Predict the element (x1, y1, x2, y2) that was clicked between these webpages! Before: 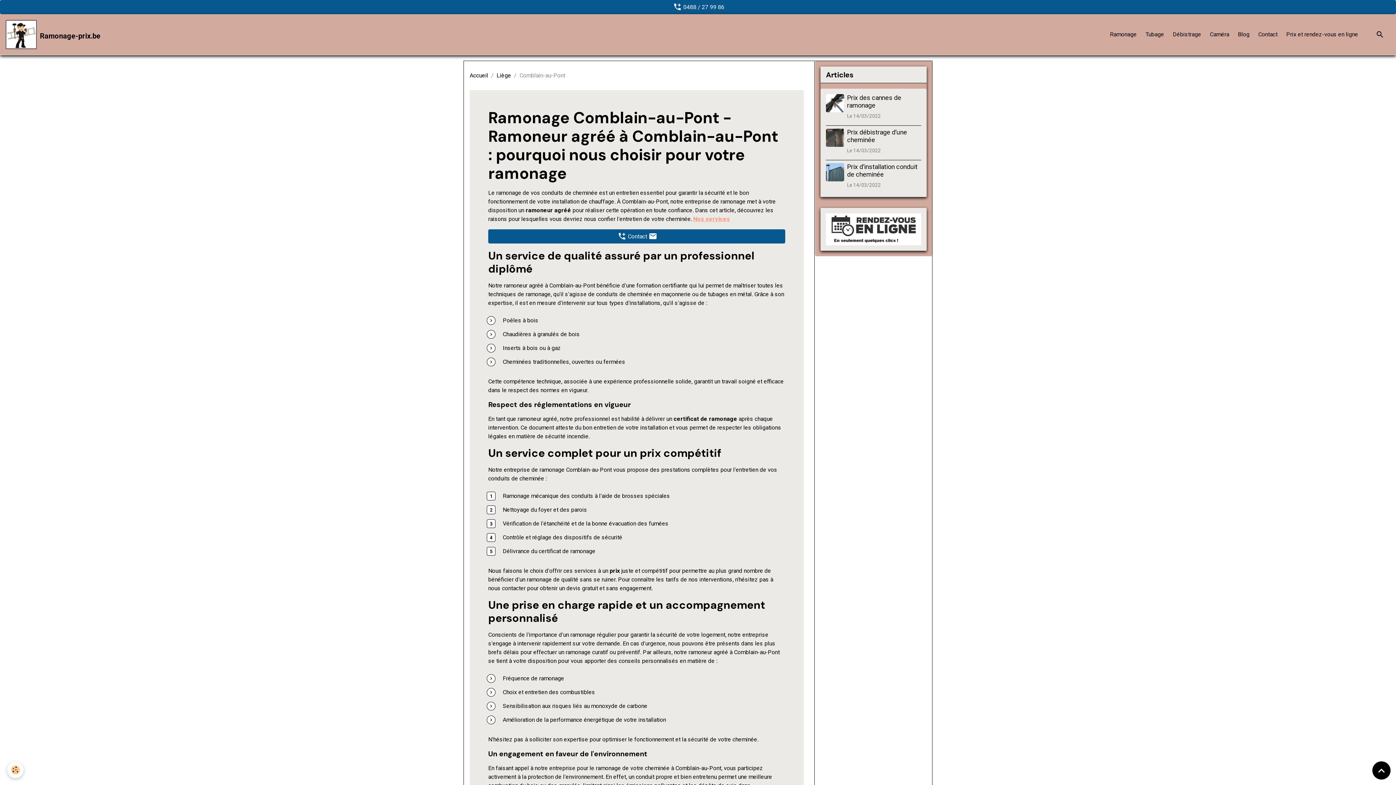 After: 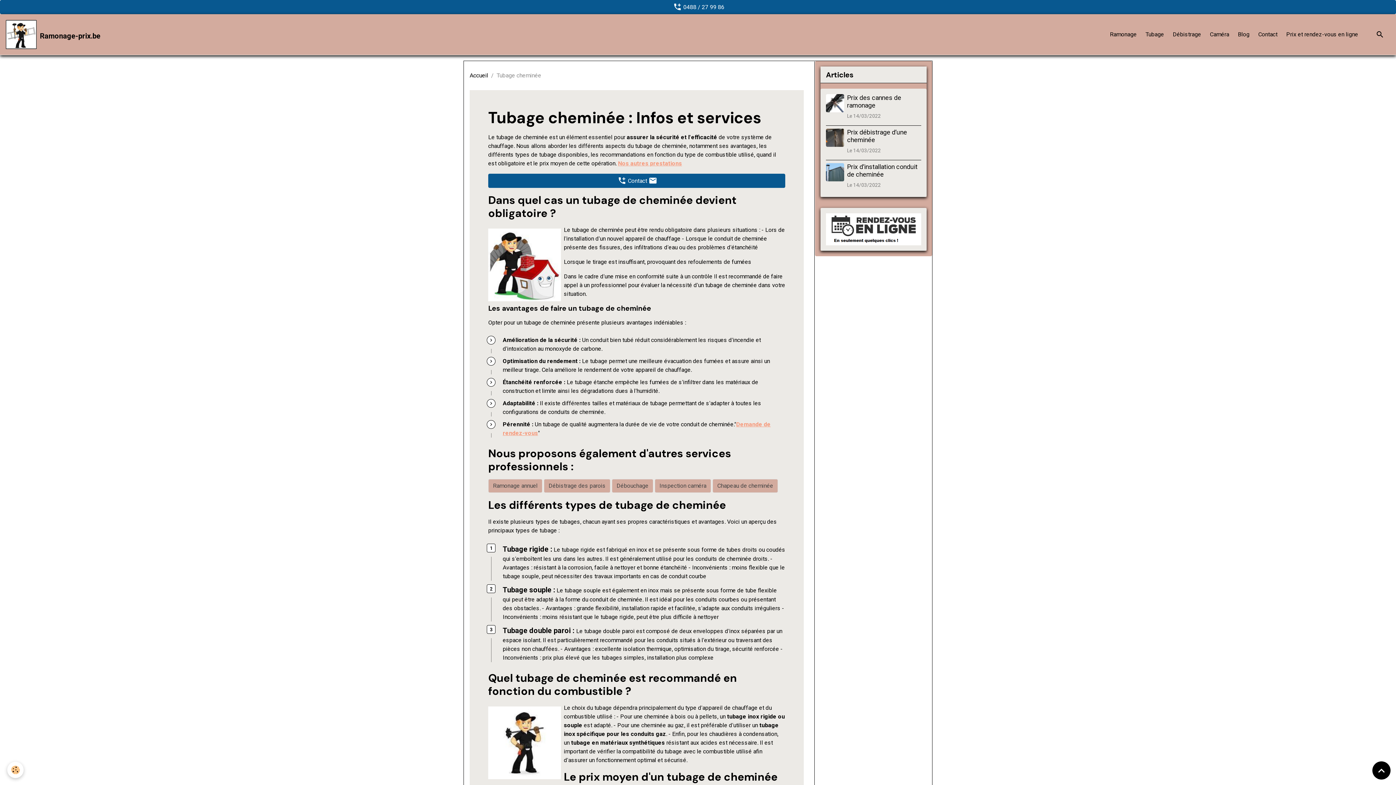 Action: label: Tubage bbox: (1142, 27, 1167, 41)